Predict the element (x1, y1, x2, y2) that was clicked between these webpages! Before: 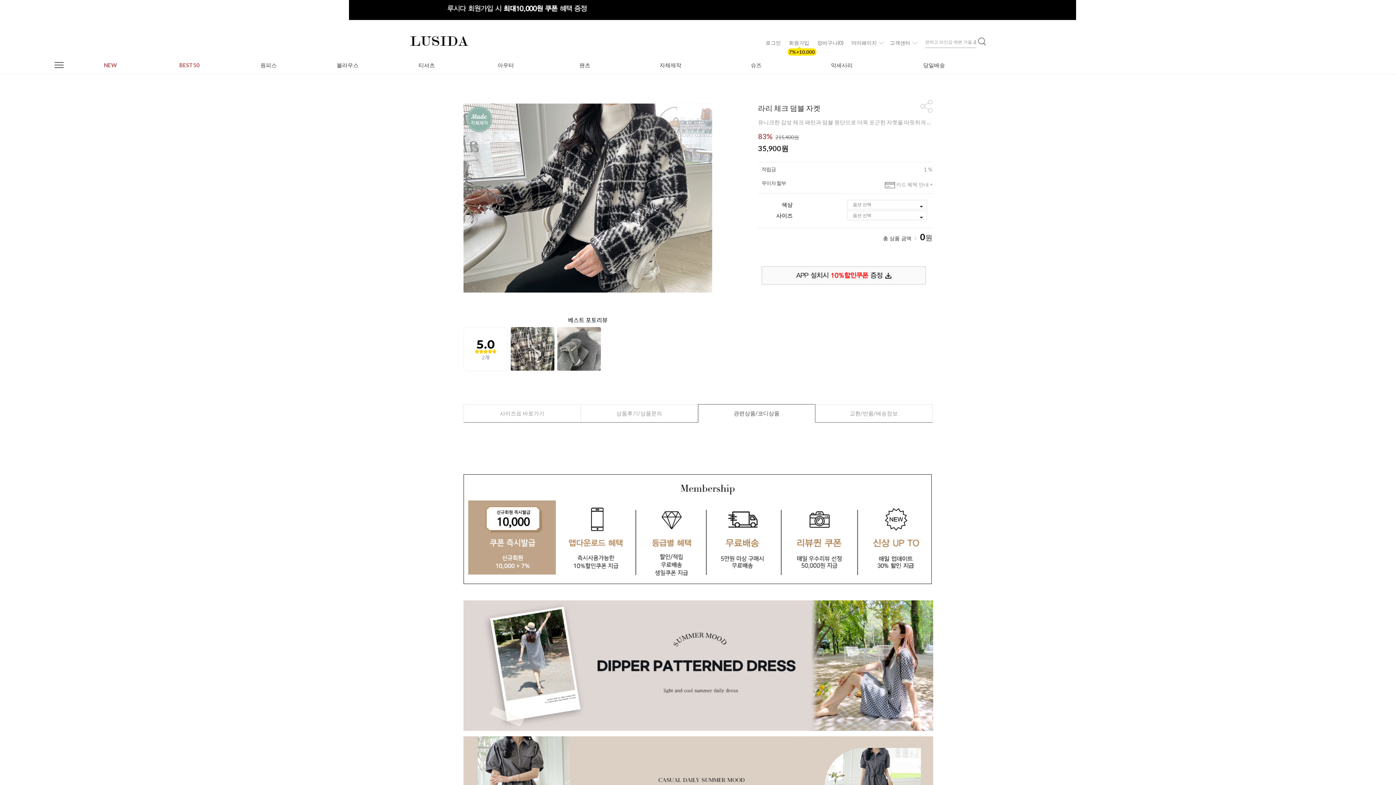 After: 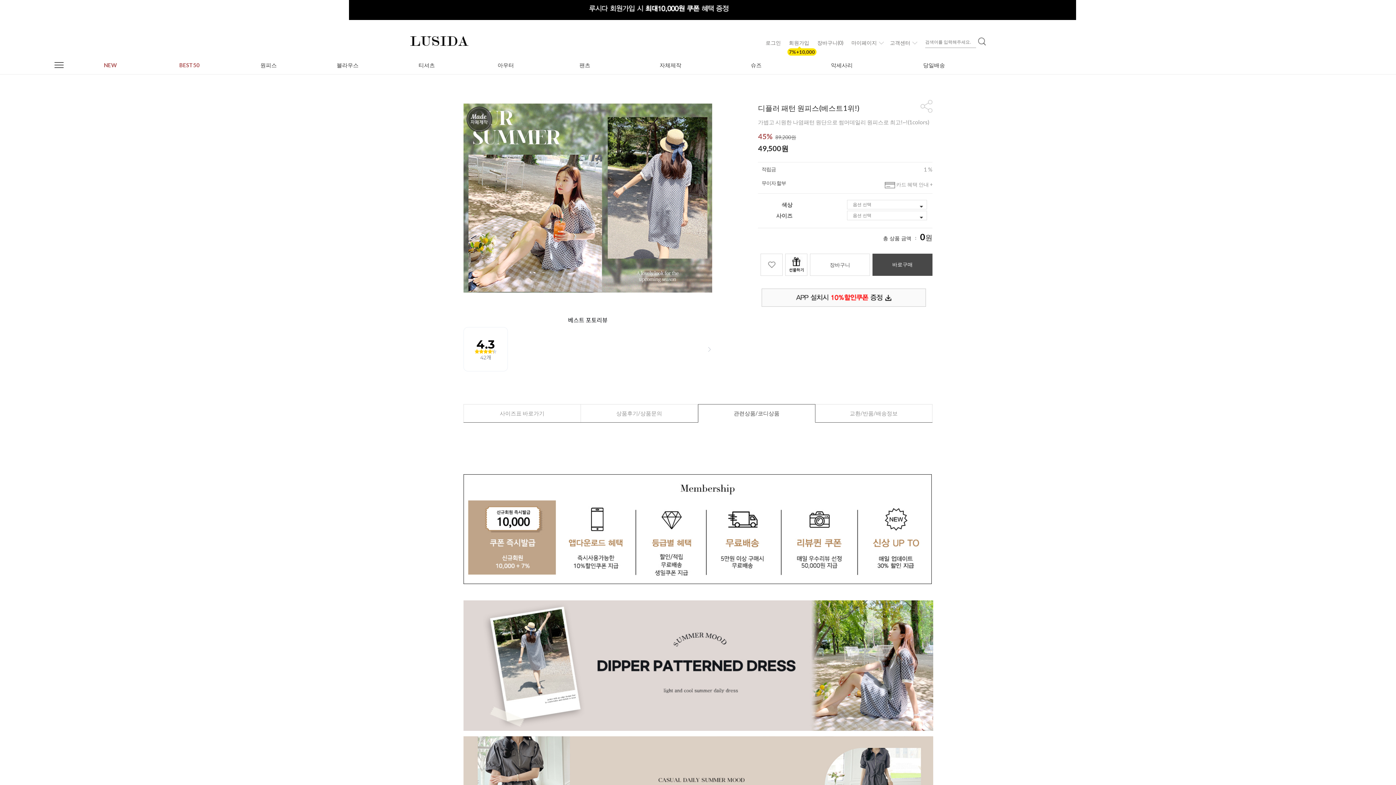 Action: bbox: (463, 601, 933, 607)